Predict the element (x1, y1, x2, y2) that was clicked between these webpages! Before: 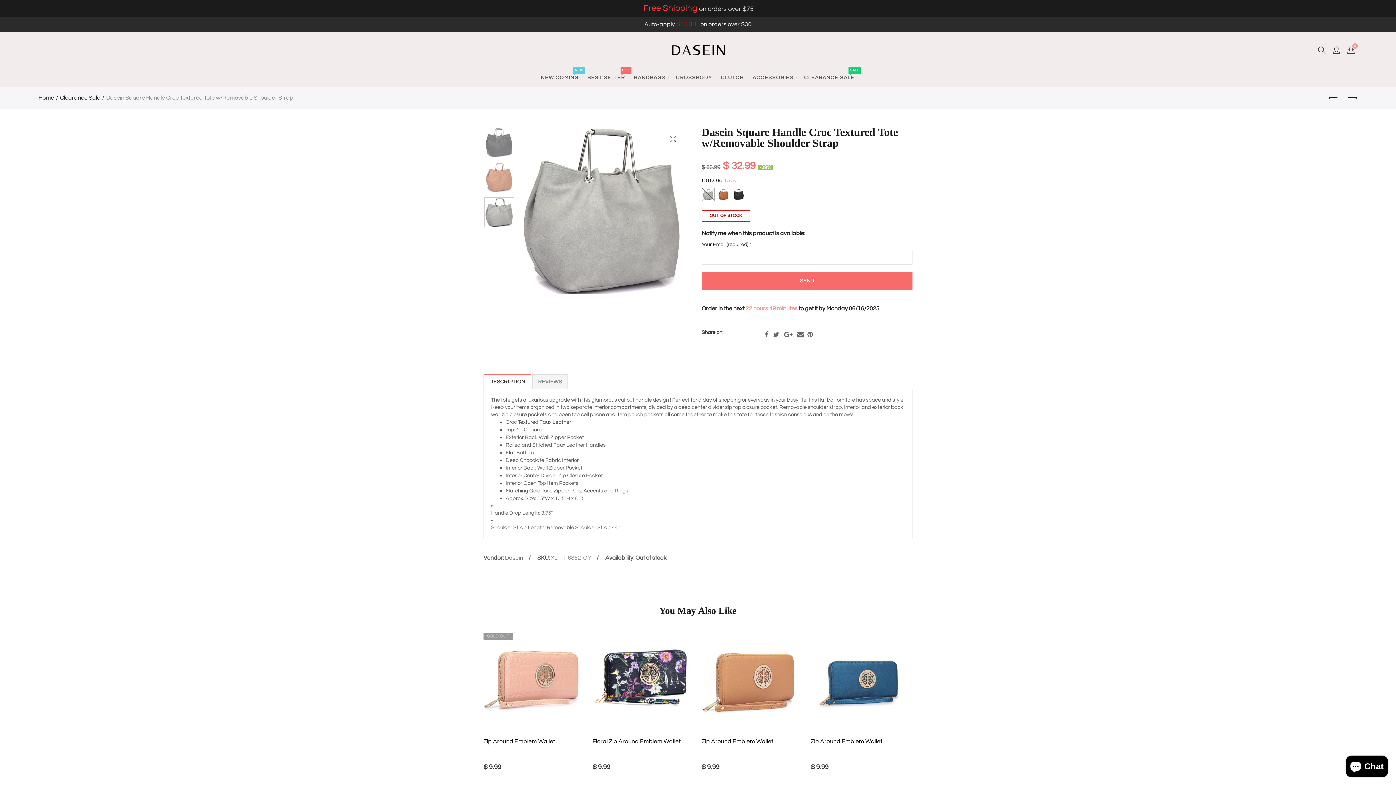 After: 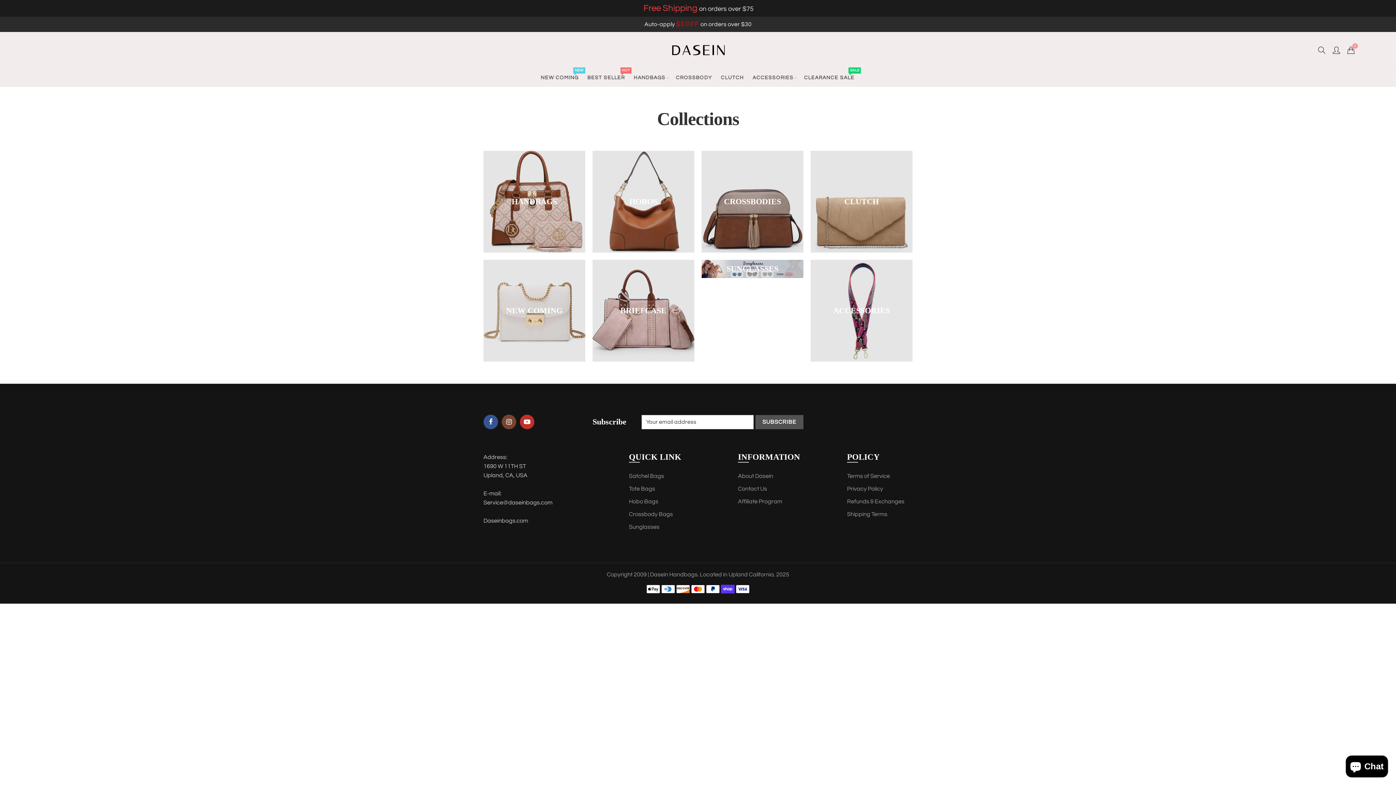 Action: label:  Free Shipping on orders over $75 bbox: (0, 0, 1396, 16)